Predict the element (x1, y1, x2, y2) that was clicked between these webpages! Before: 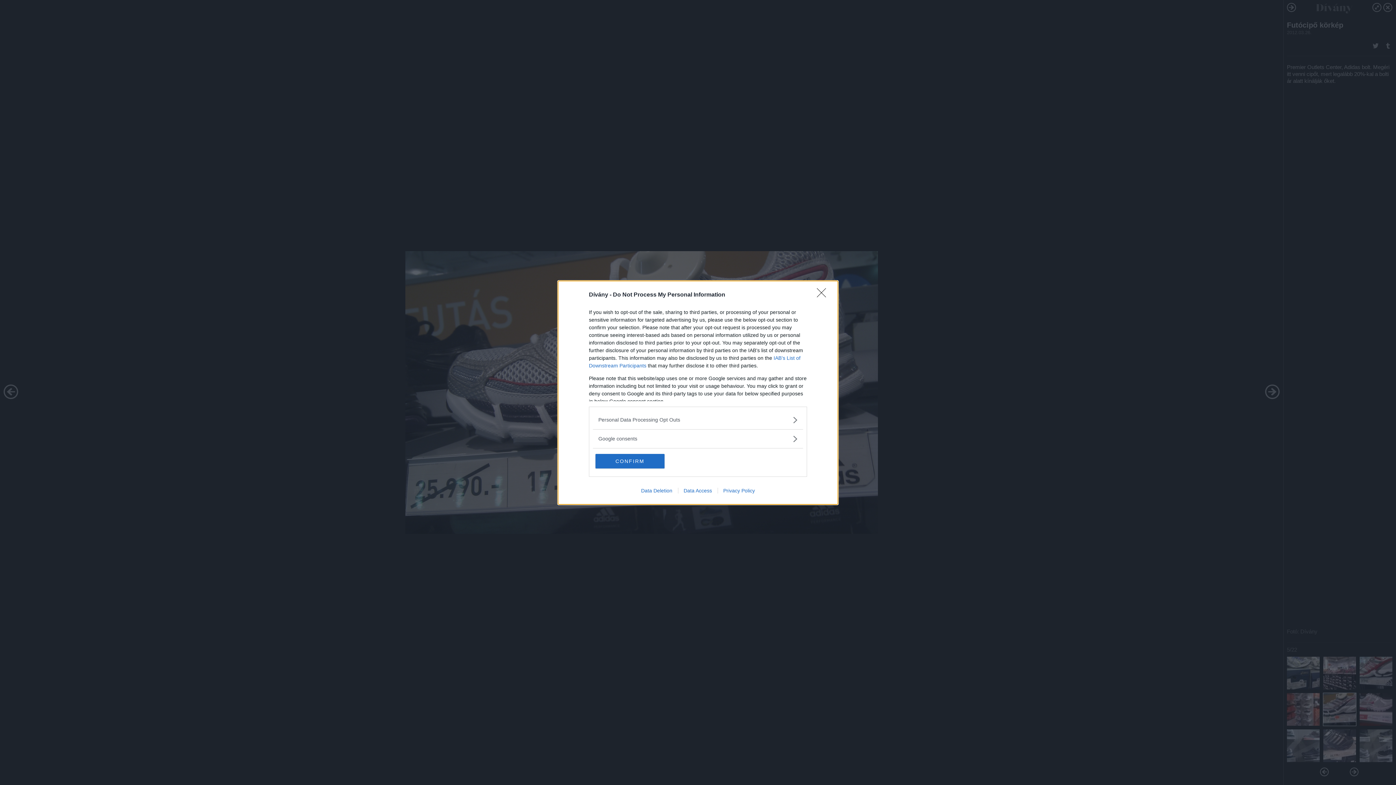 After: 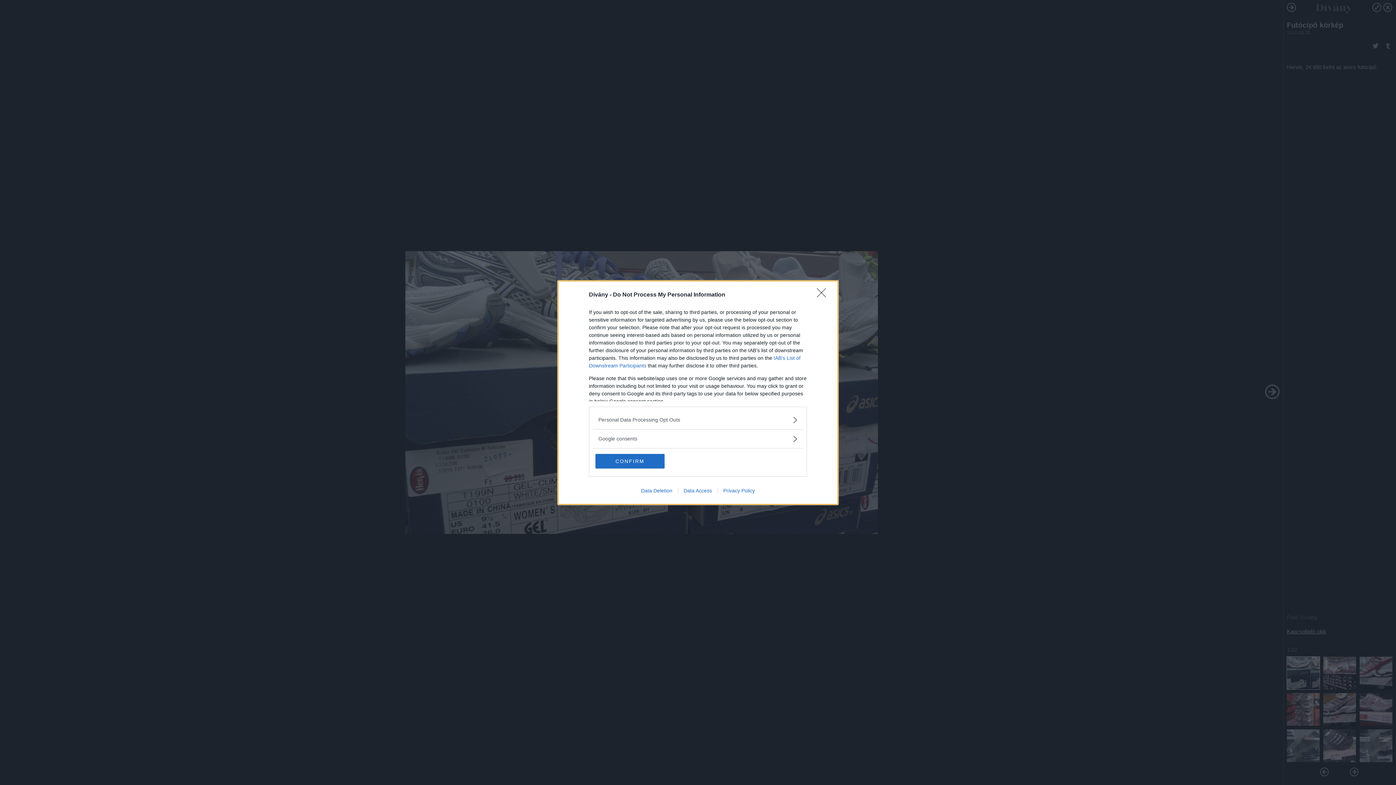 Action: bbox: (678, 487, 717, 493) label: Data Access